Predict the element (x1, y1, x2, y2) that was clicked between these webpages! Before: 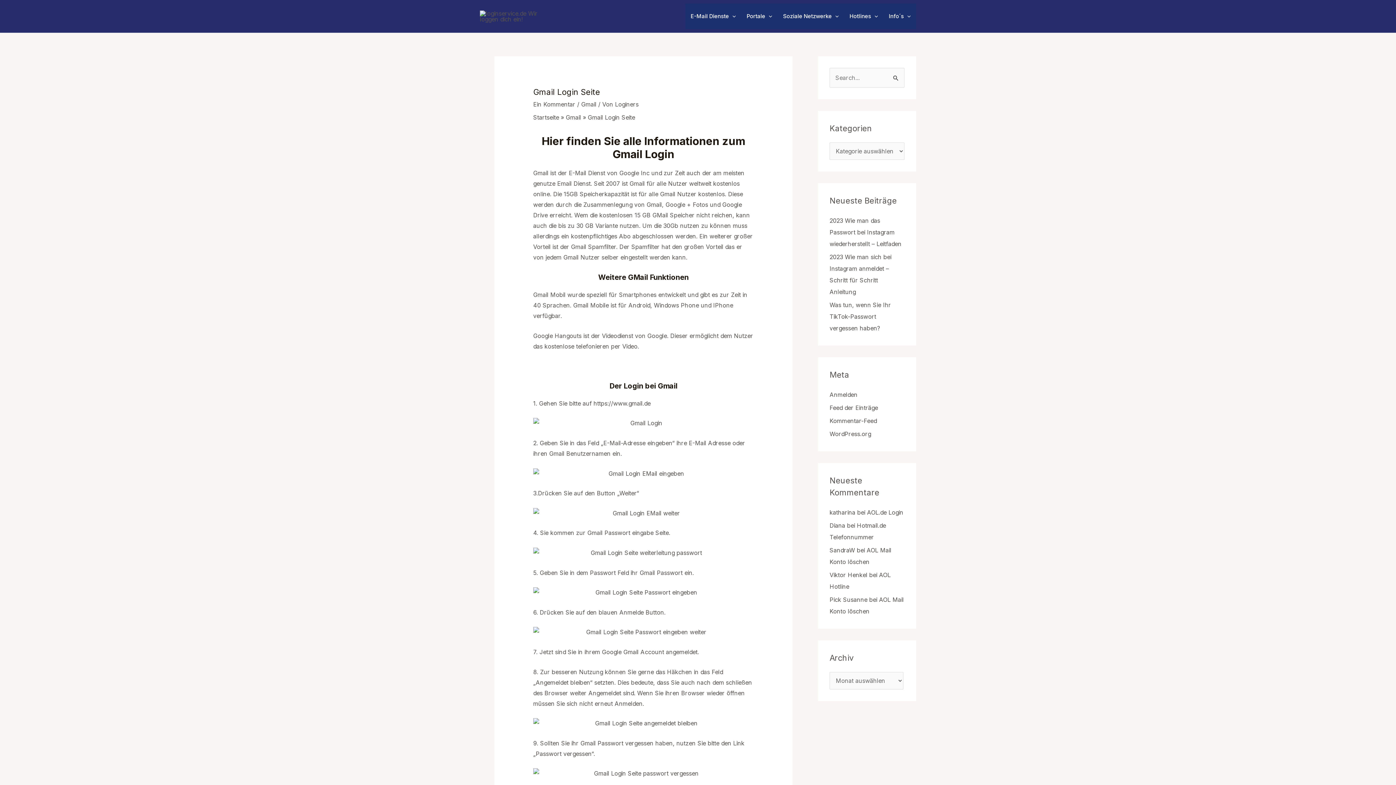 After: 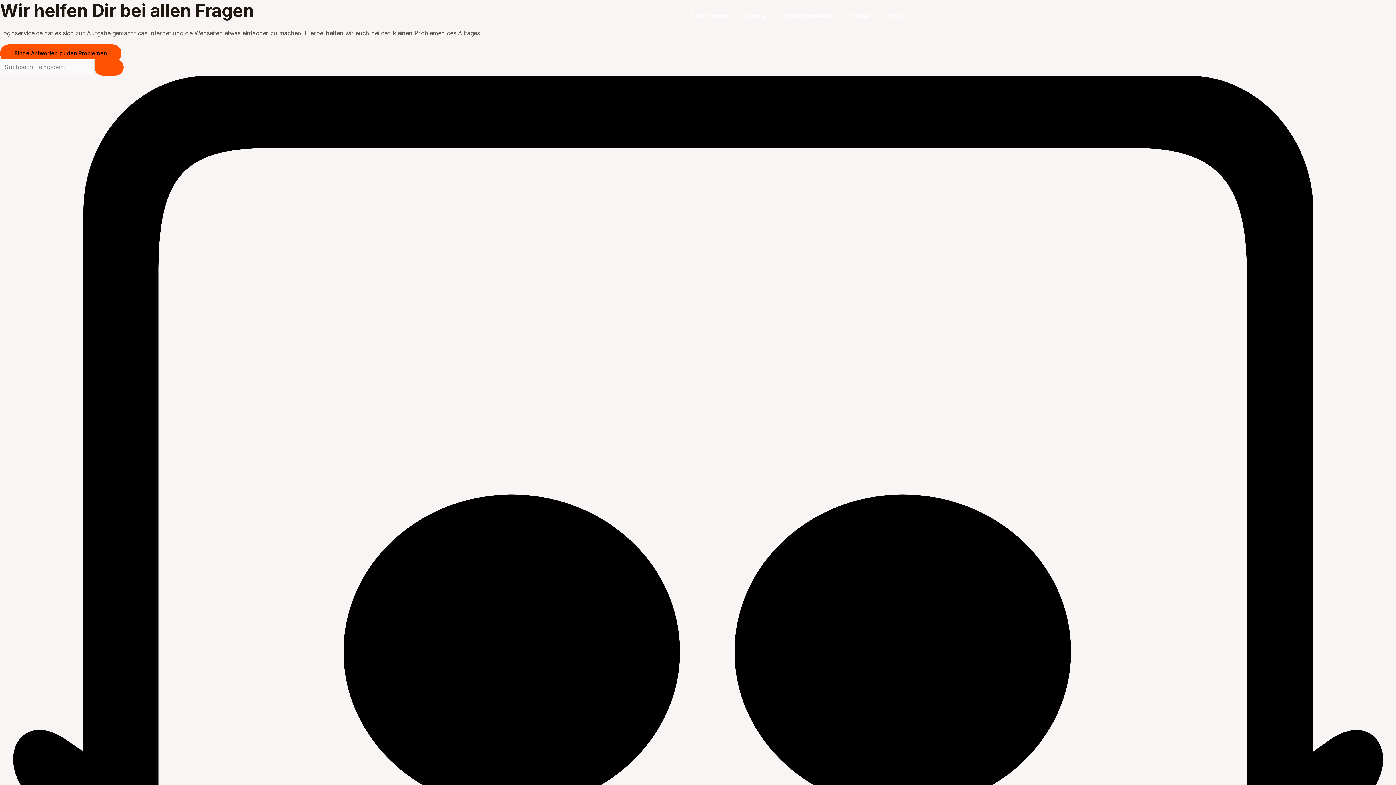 Action: bbox: (533, 113, 559, 121) label: Startseite